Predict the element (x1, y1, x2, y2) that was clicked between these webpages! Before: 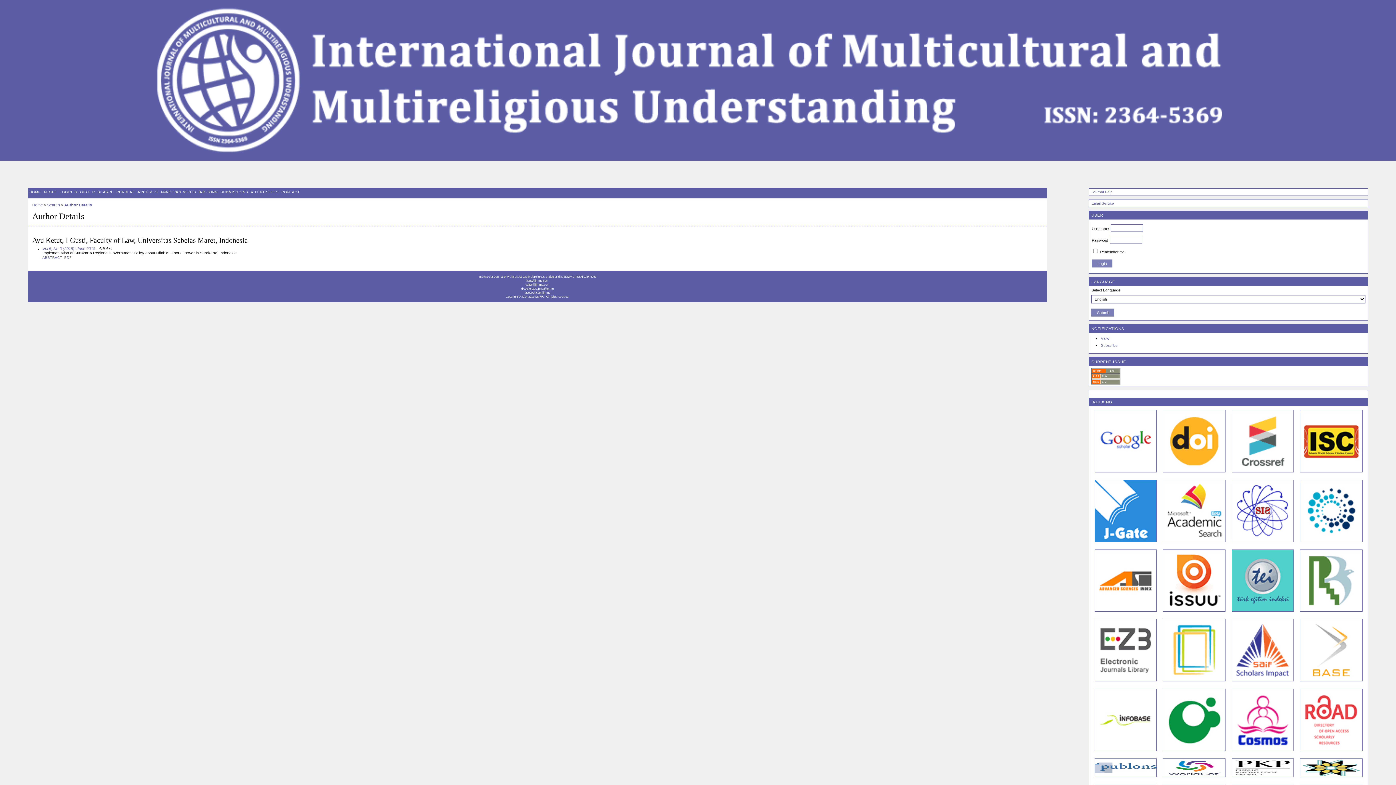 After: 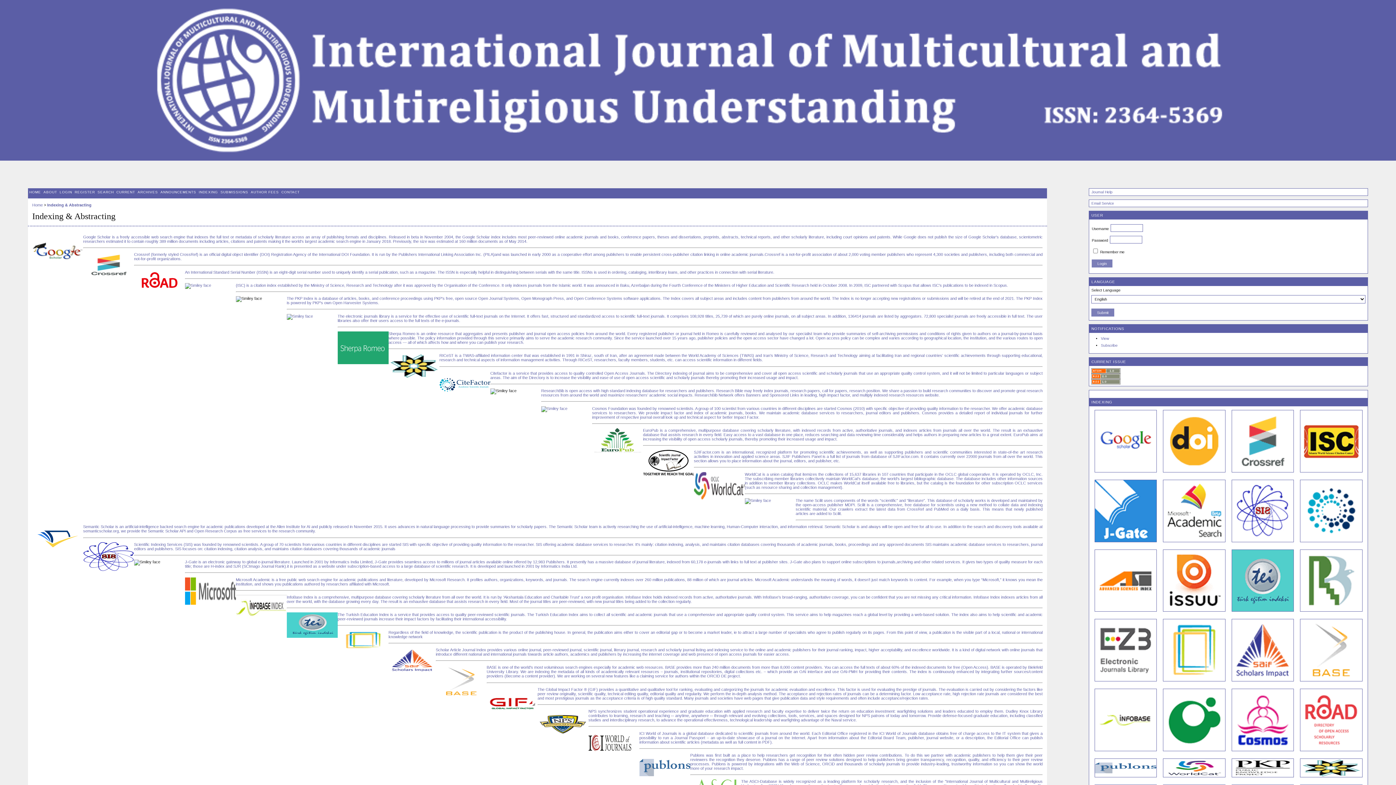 Action: label: INDEXING bbox: (197, 187, 219, 198)